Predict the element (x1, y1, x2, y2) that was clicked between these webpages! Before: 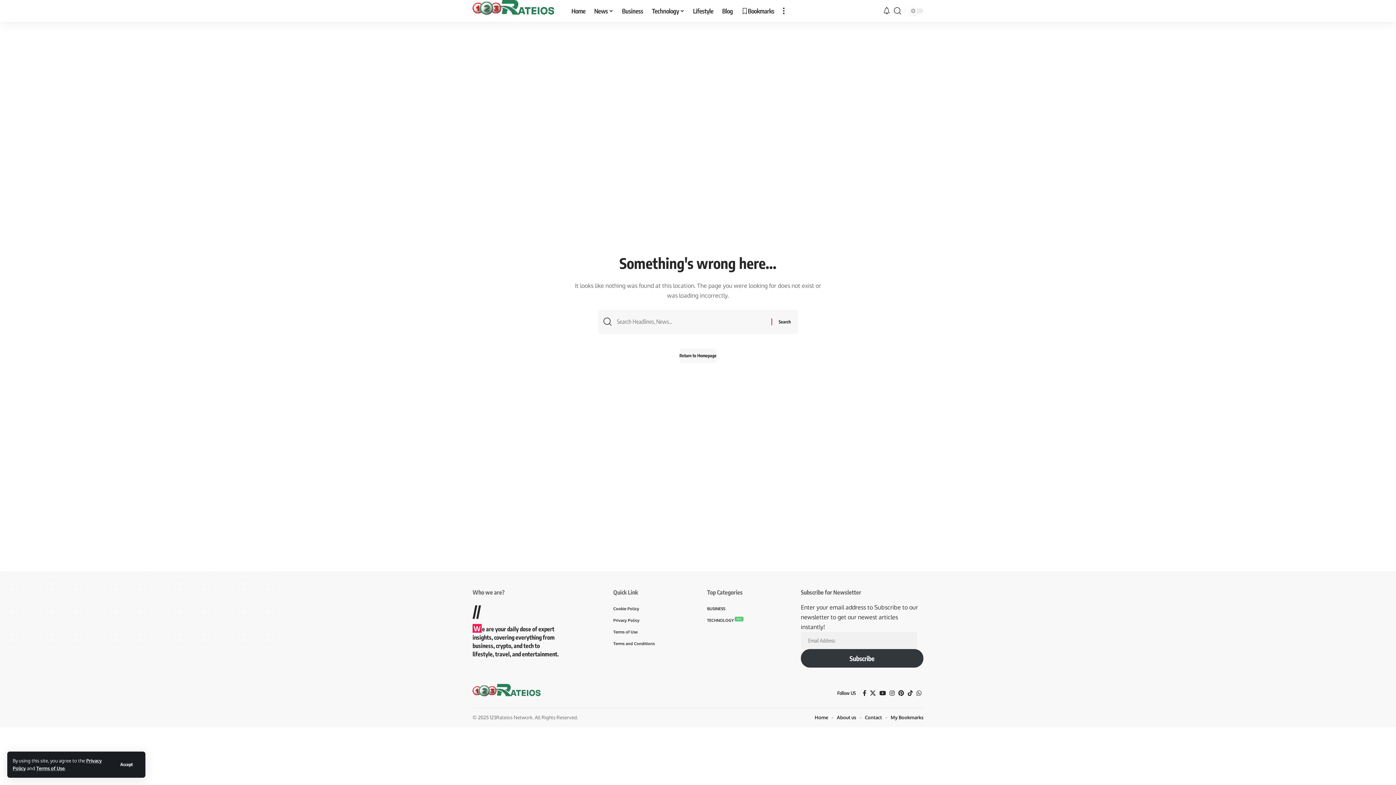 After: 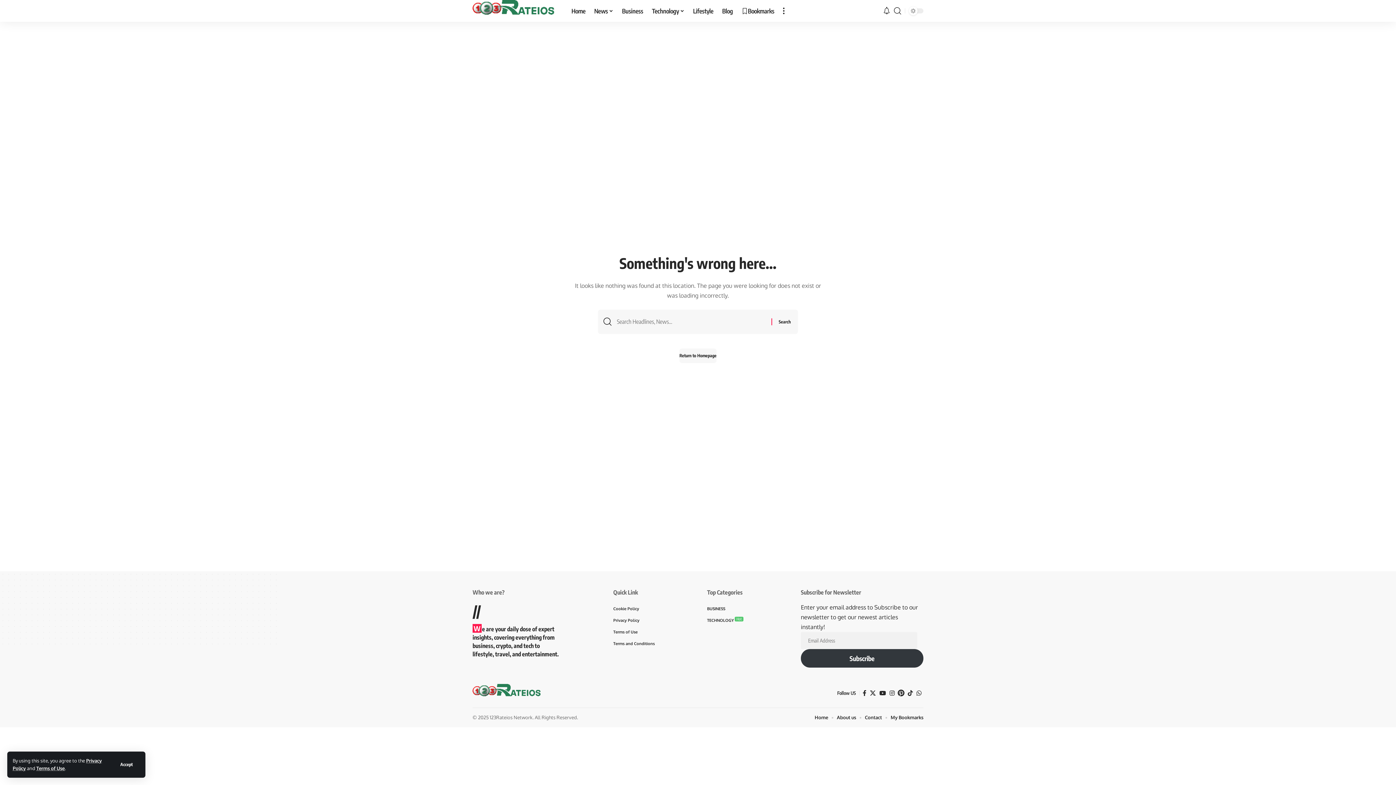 Action: label: Pinterest bbox: (896, 688, 906, 698)